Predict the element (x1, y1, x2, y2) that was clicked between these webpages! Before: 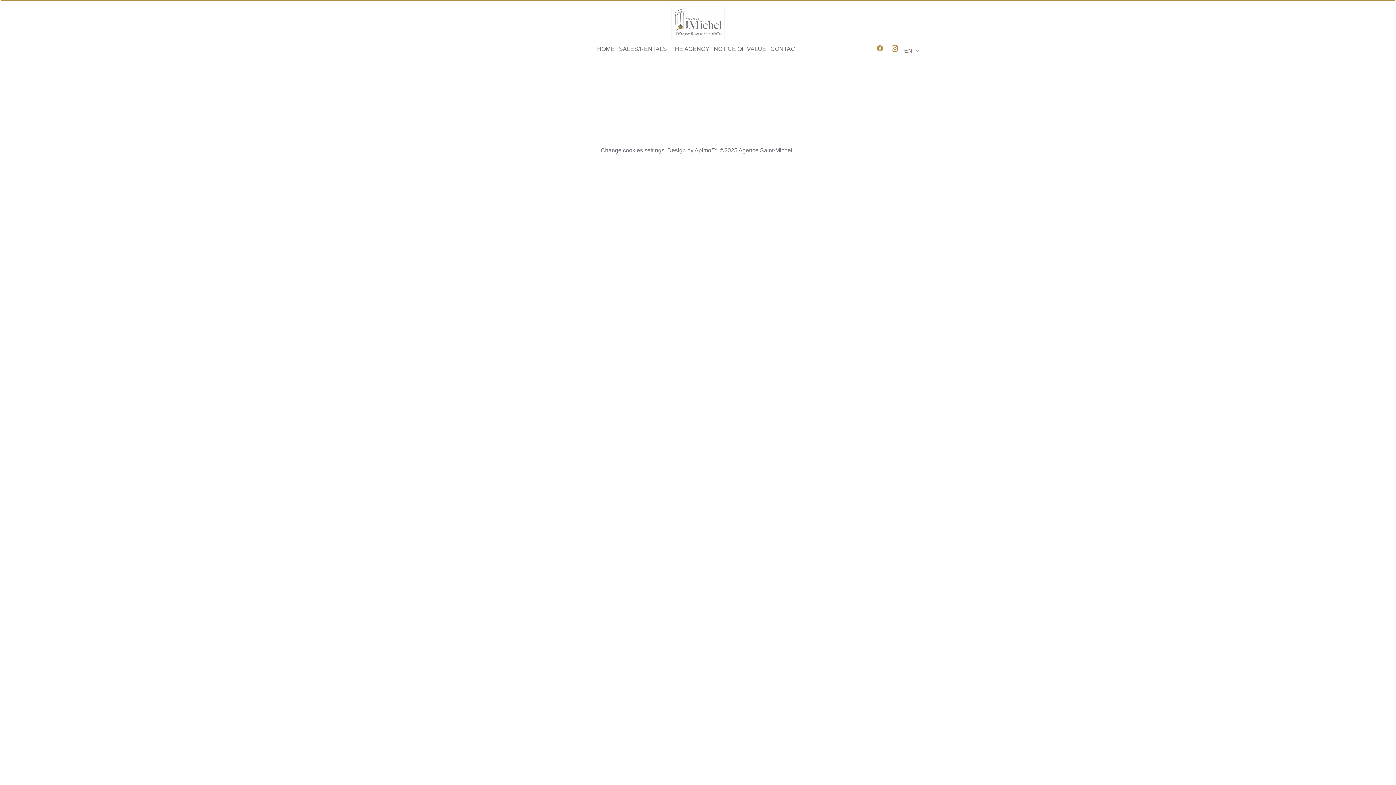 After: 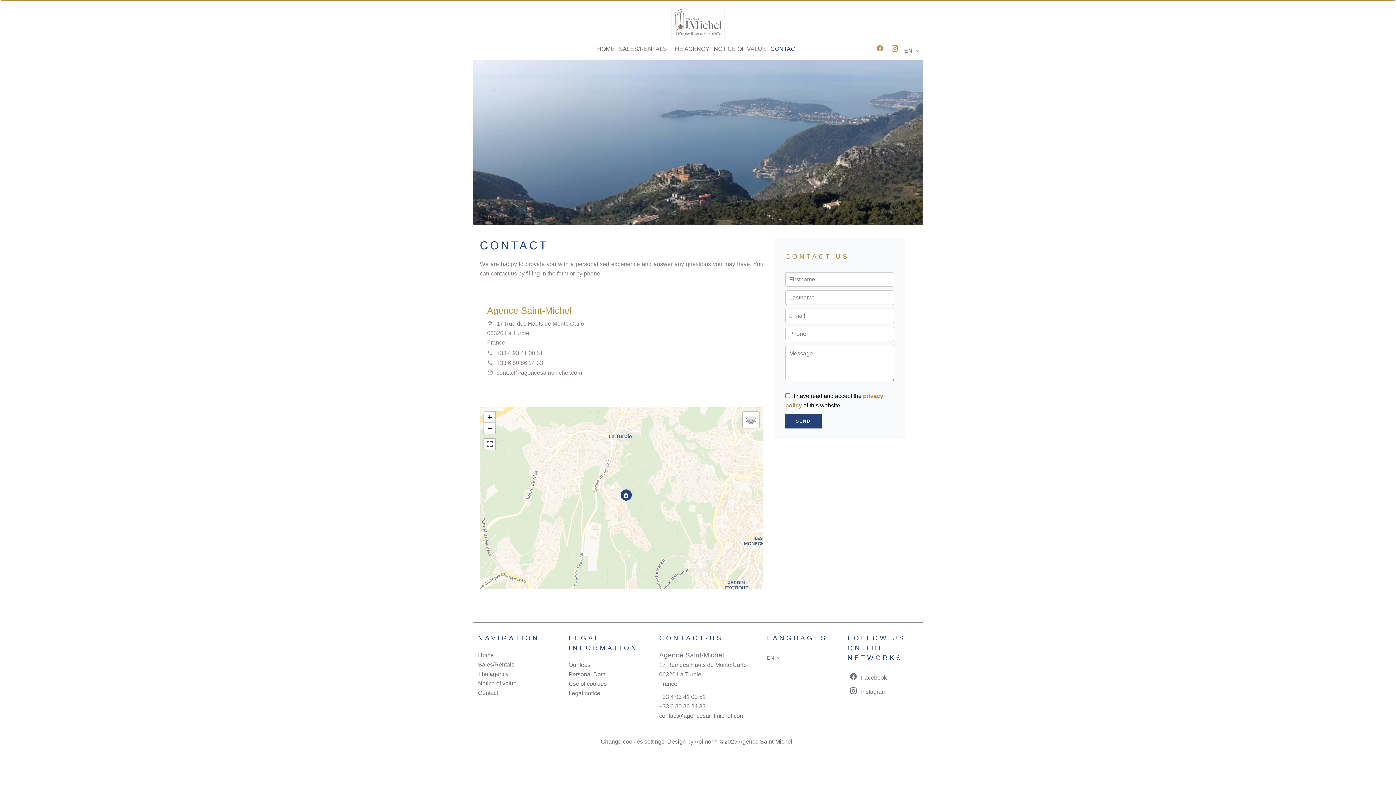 Action: label: CONTACT bbox: (770, 45, 799, 52)